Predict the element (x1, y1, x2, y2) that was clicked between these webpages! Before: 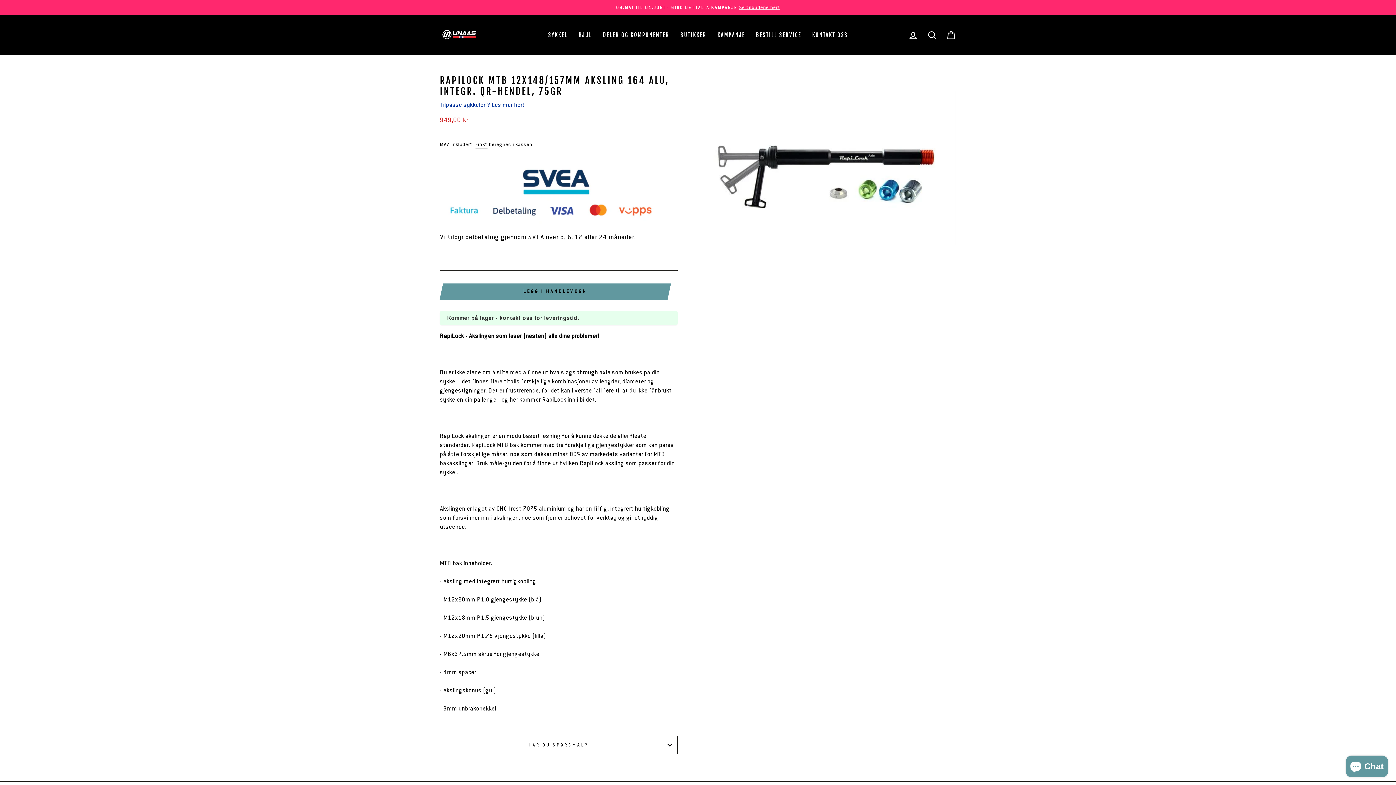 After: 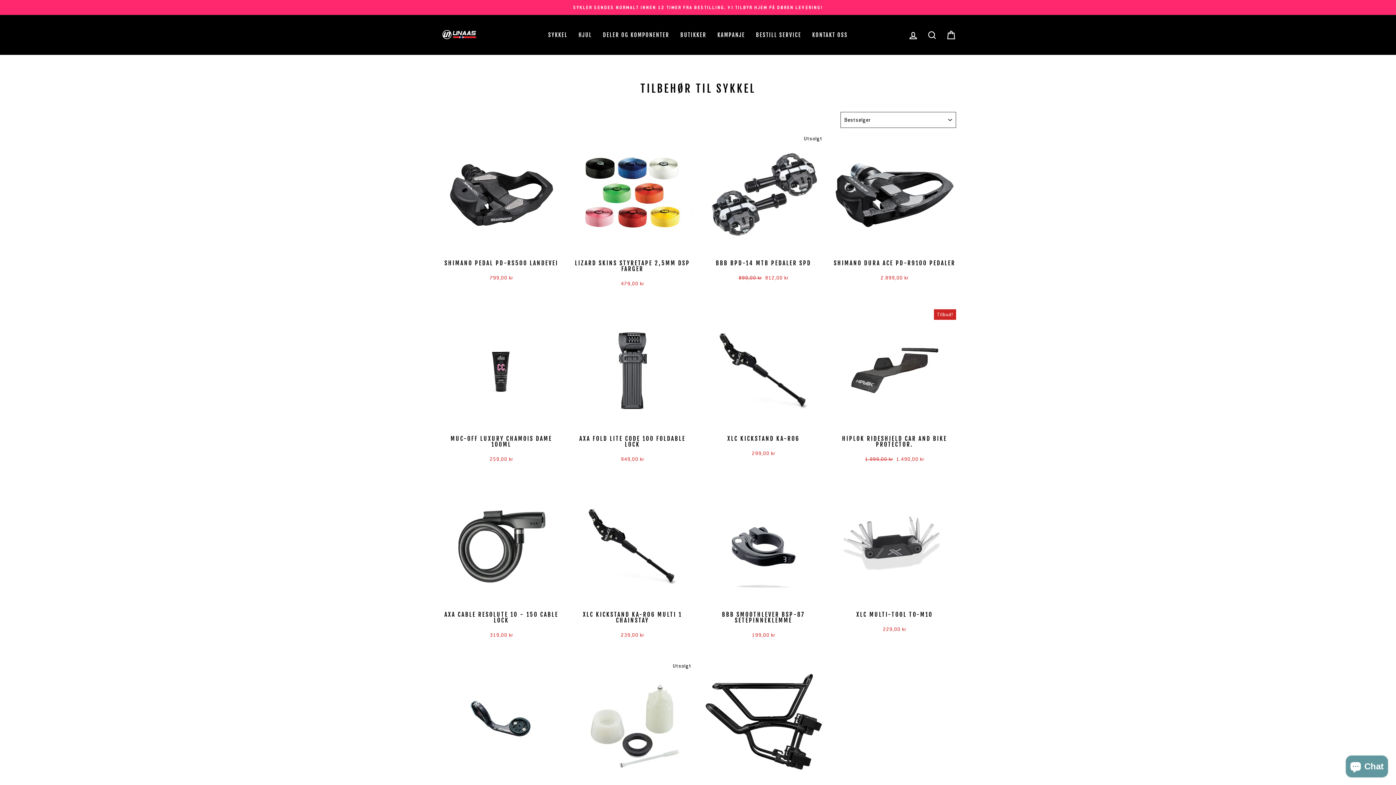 Action: label: DELER OG KOMPONENTER bbox: (597, 29, 675, 41)